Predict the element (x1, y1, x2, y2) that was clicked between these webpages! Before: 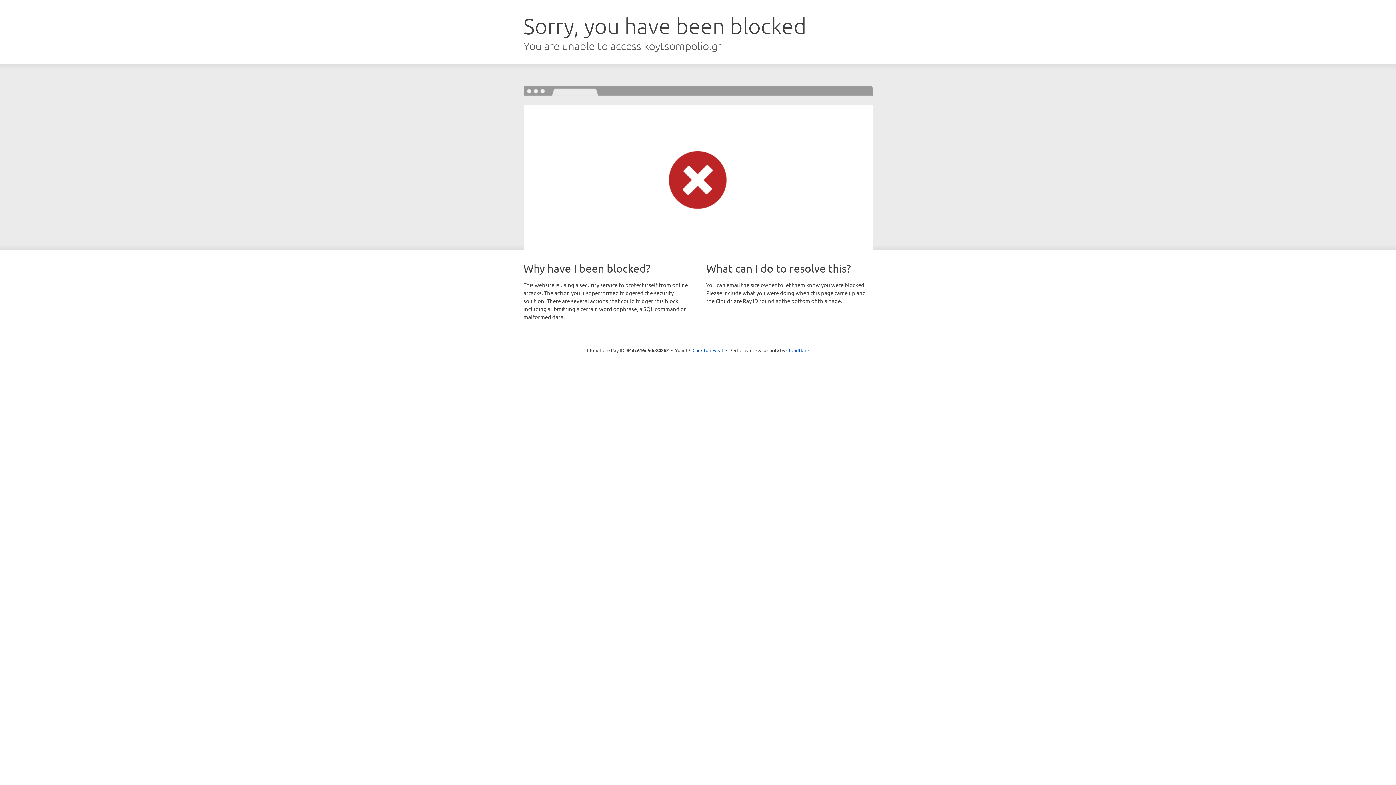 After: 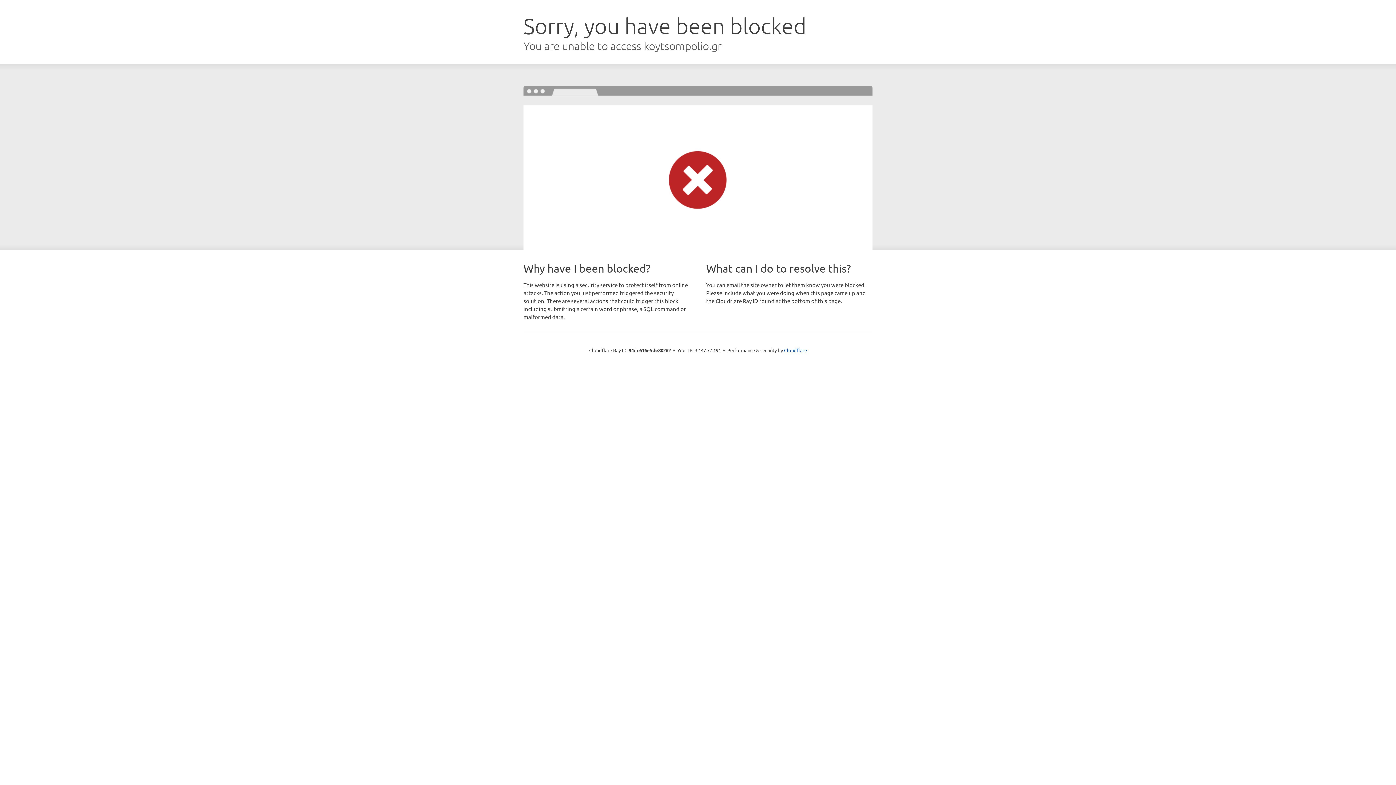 Action: label: Click to reveal bbox: (692, 346, 723, 353)